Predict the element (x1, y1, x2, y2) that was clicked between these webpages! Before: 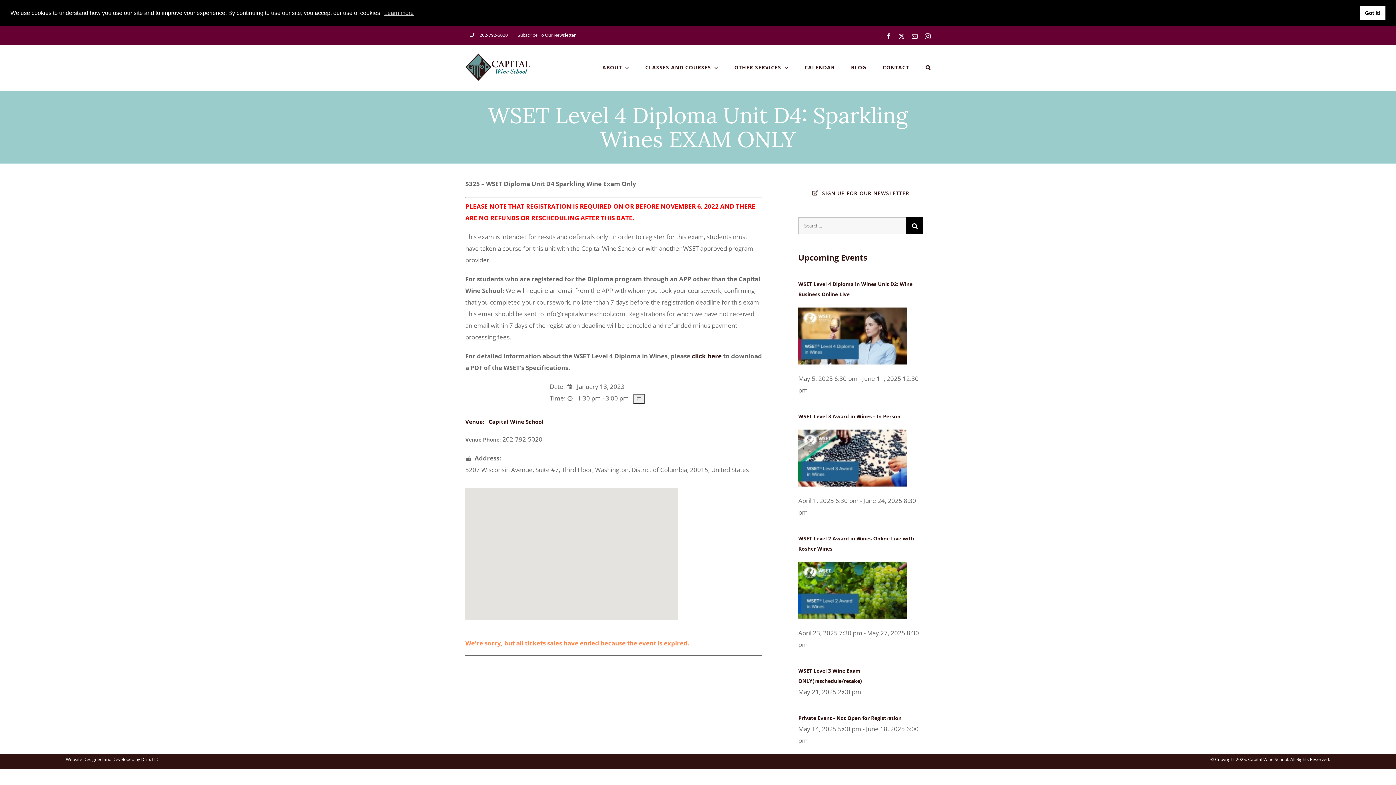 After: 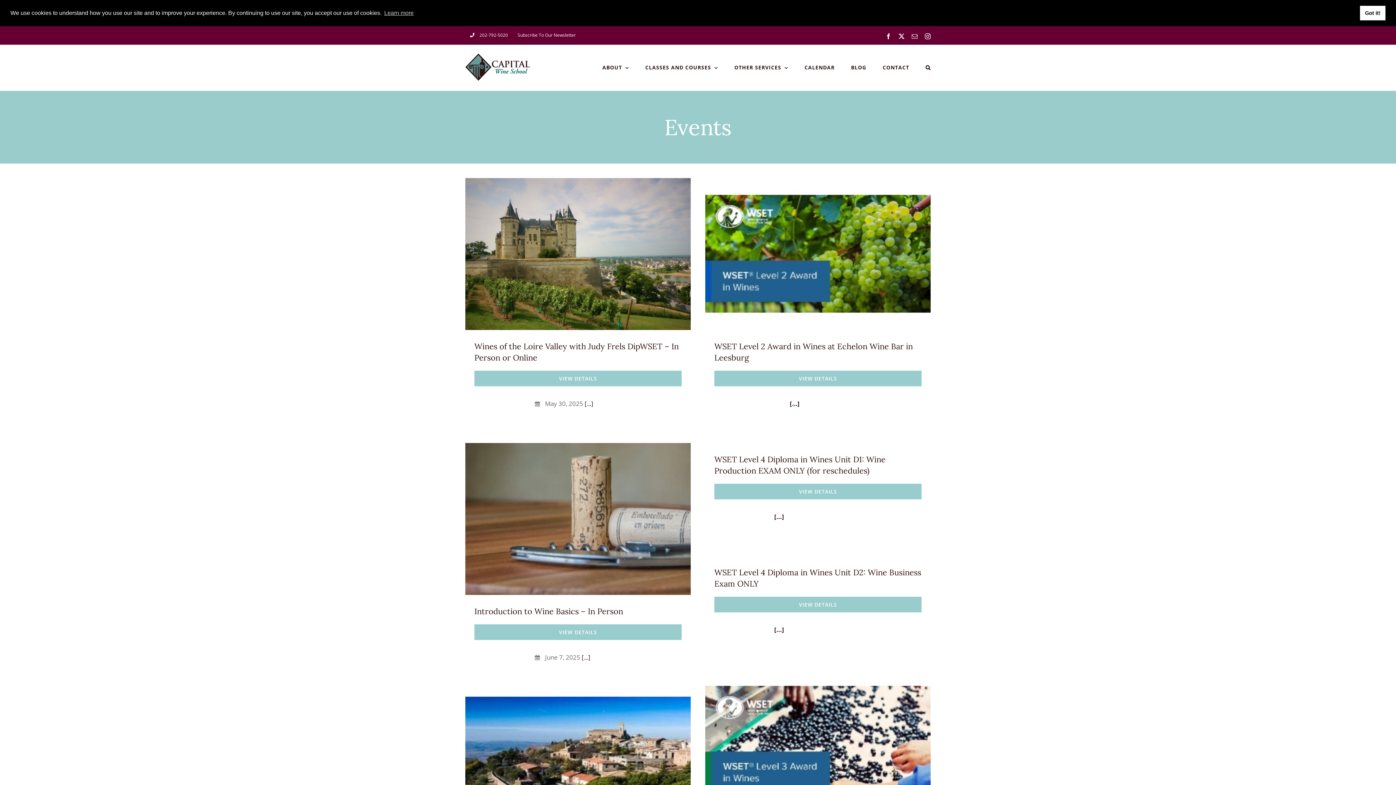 Action: bbox: (798, 251, 867, 262) label: Upcoming Events